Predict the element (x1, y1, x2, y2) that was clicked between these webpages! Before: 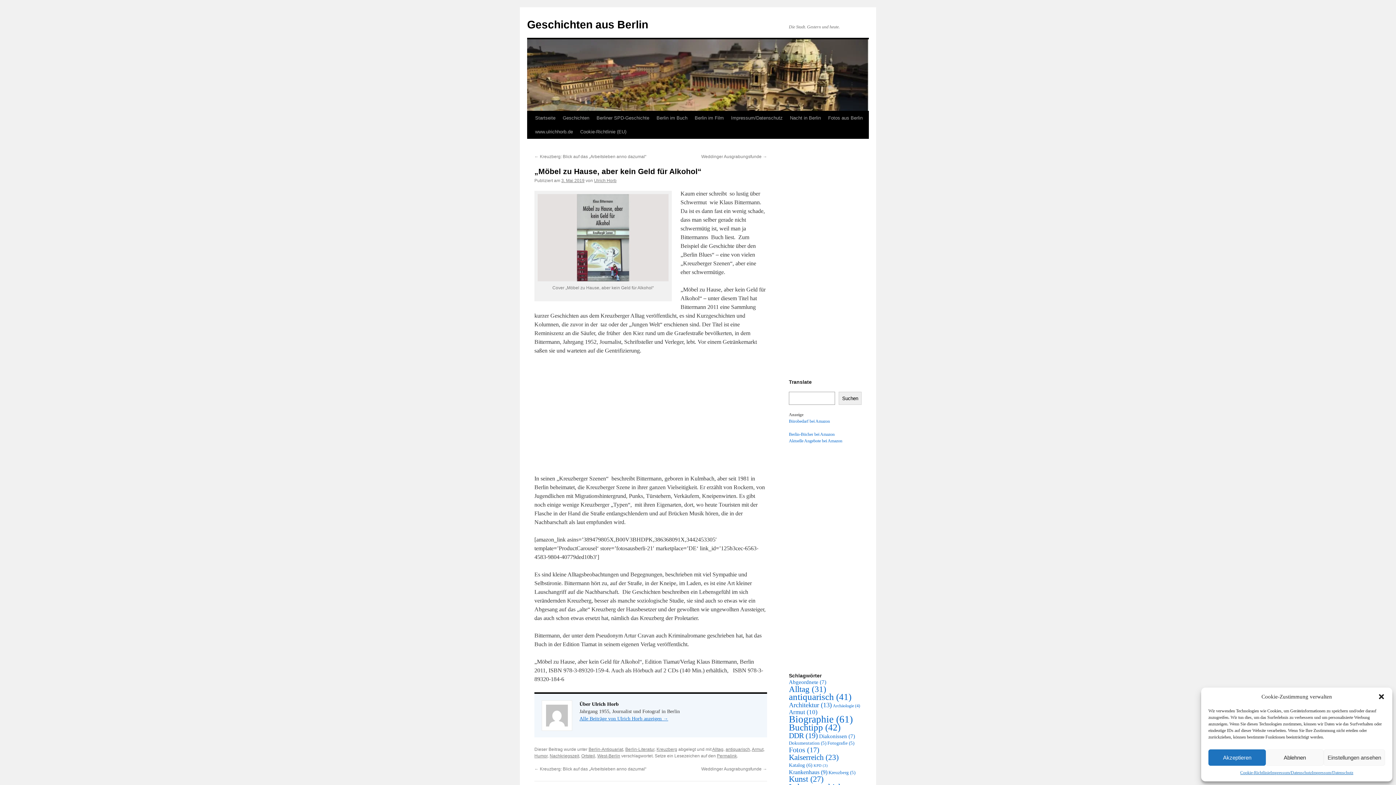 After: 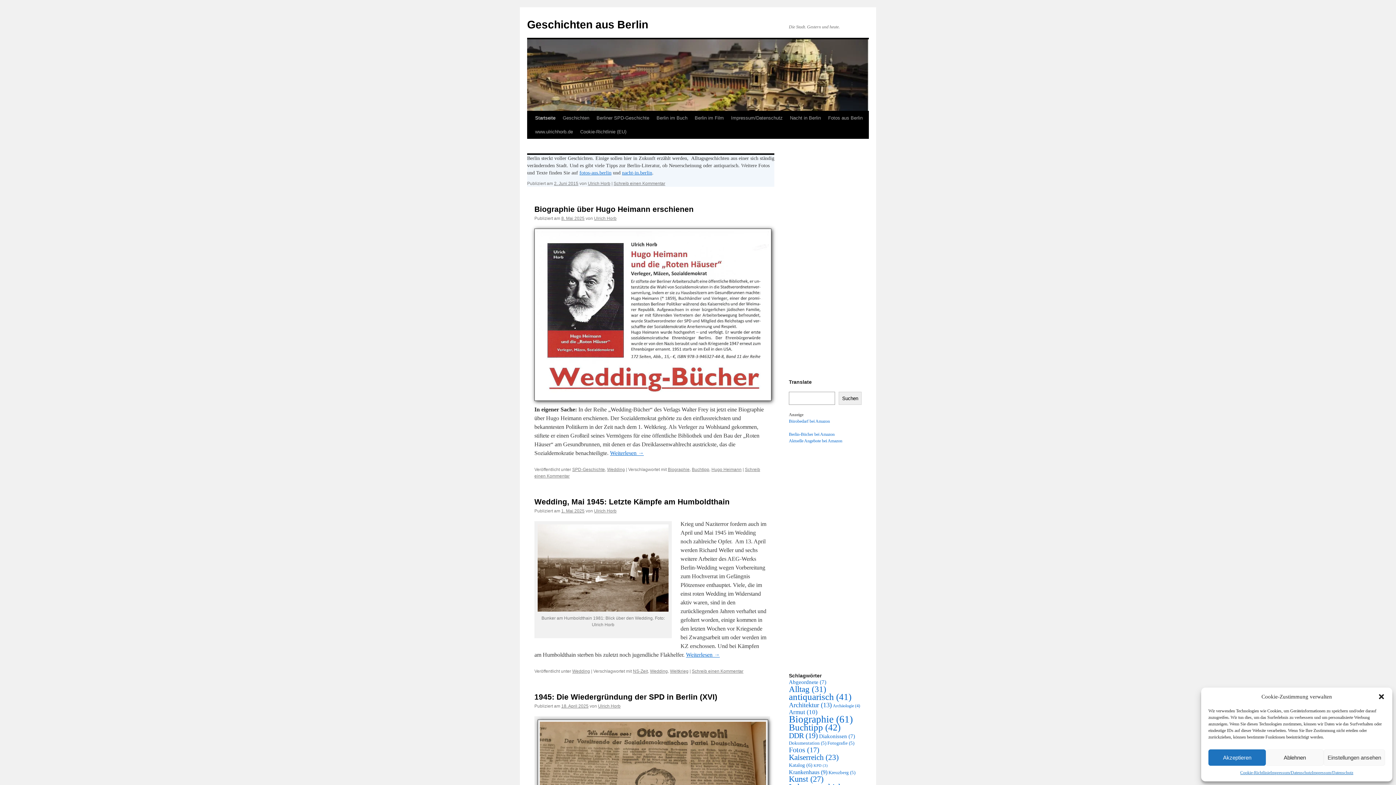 Action: label: Startseite bbox: (531, 111, 559, 125)